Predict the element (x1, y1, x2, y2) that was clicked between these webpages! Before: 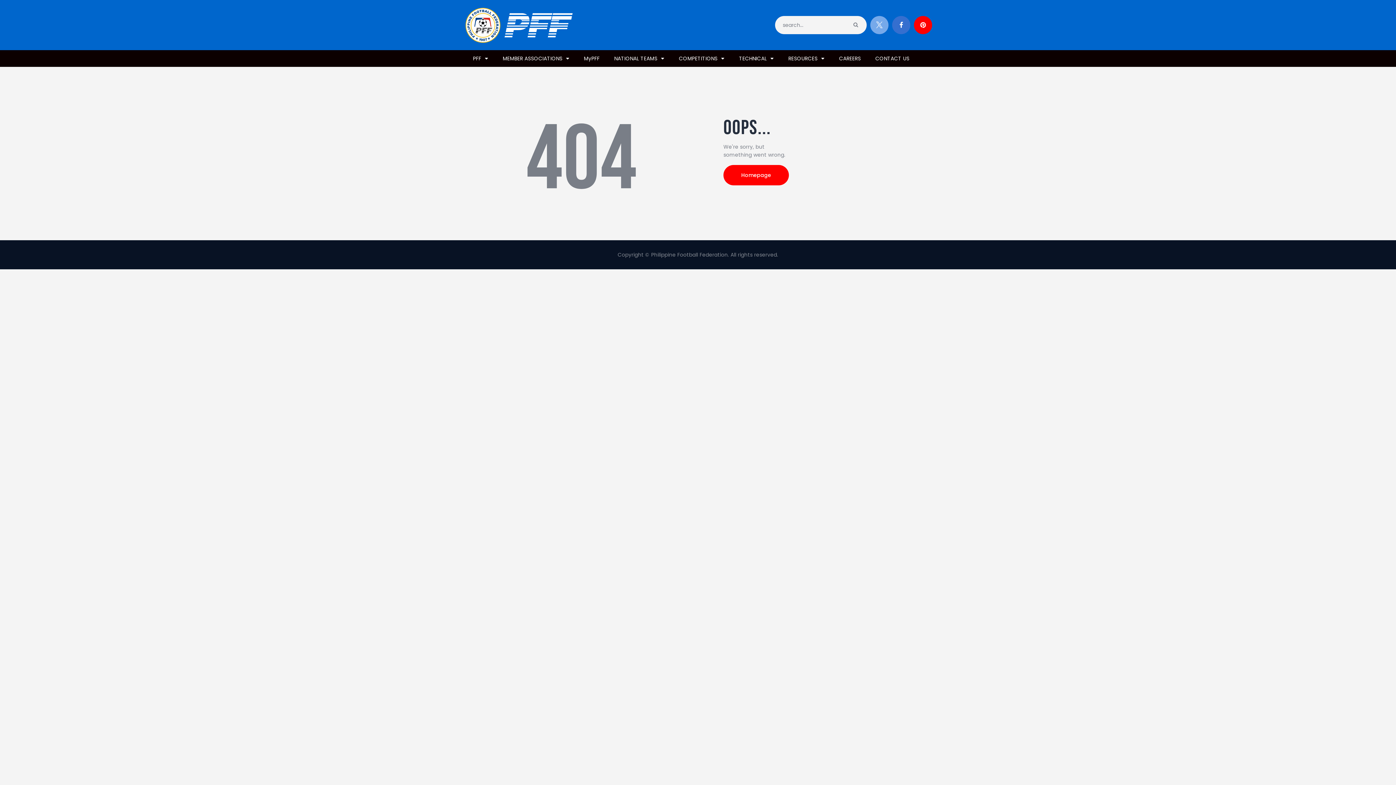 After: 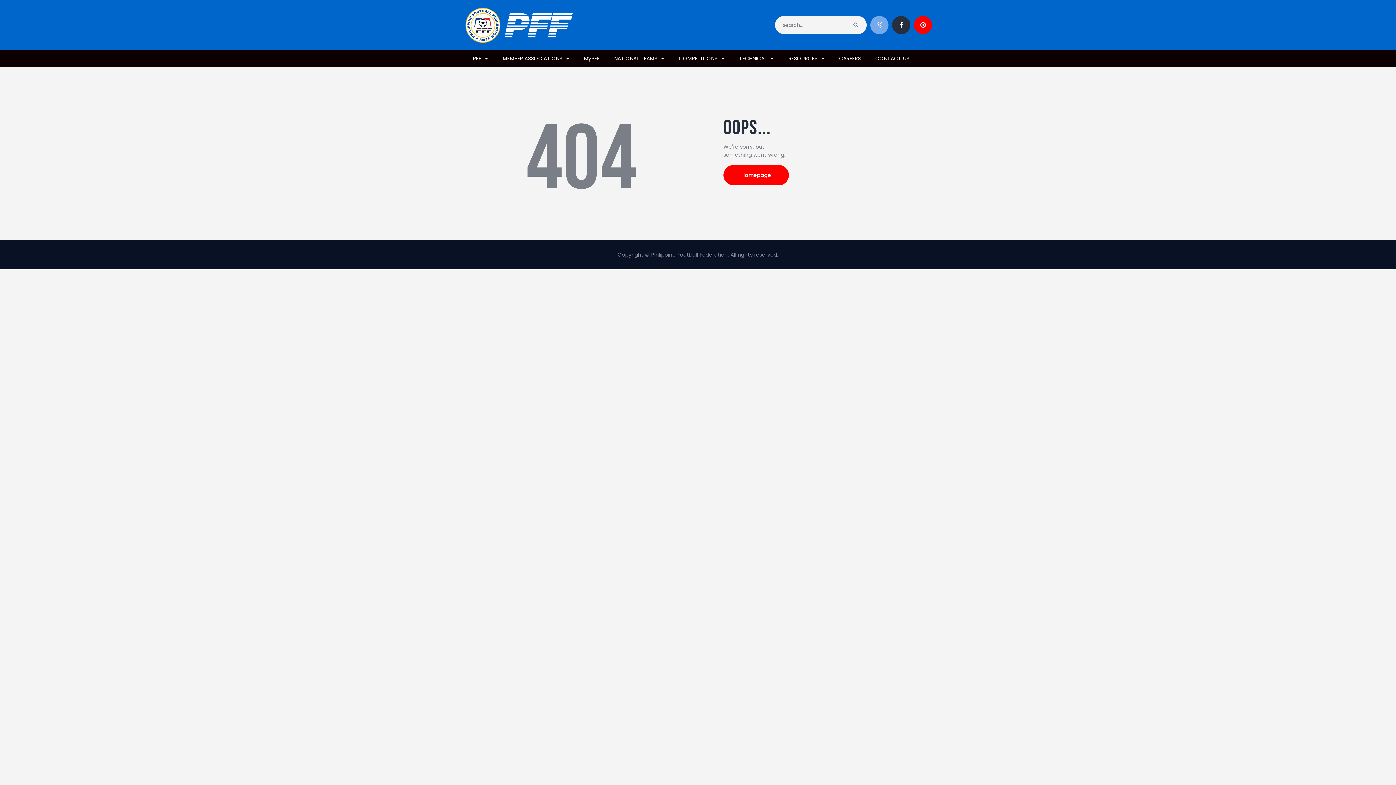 Action: bbox: (892, 15, 910, 34)